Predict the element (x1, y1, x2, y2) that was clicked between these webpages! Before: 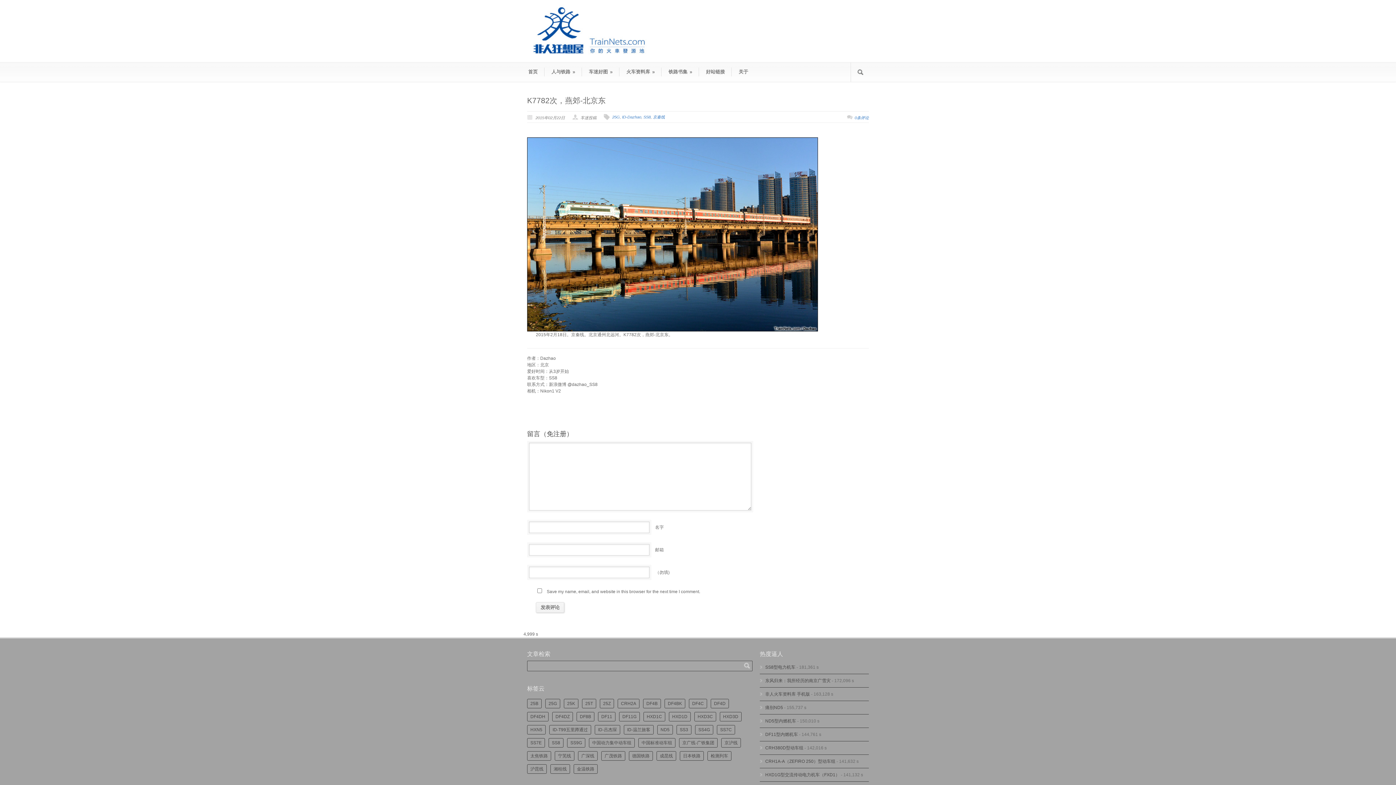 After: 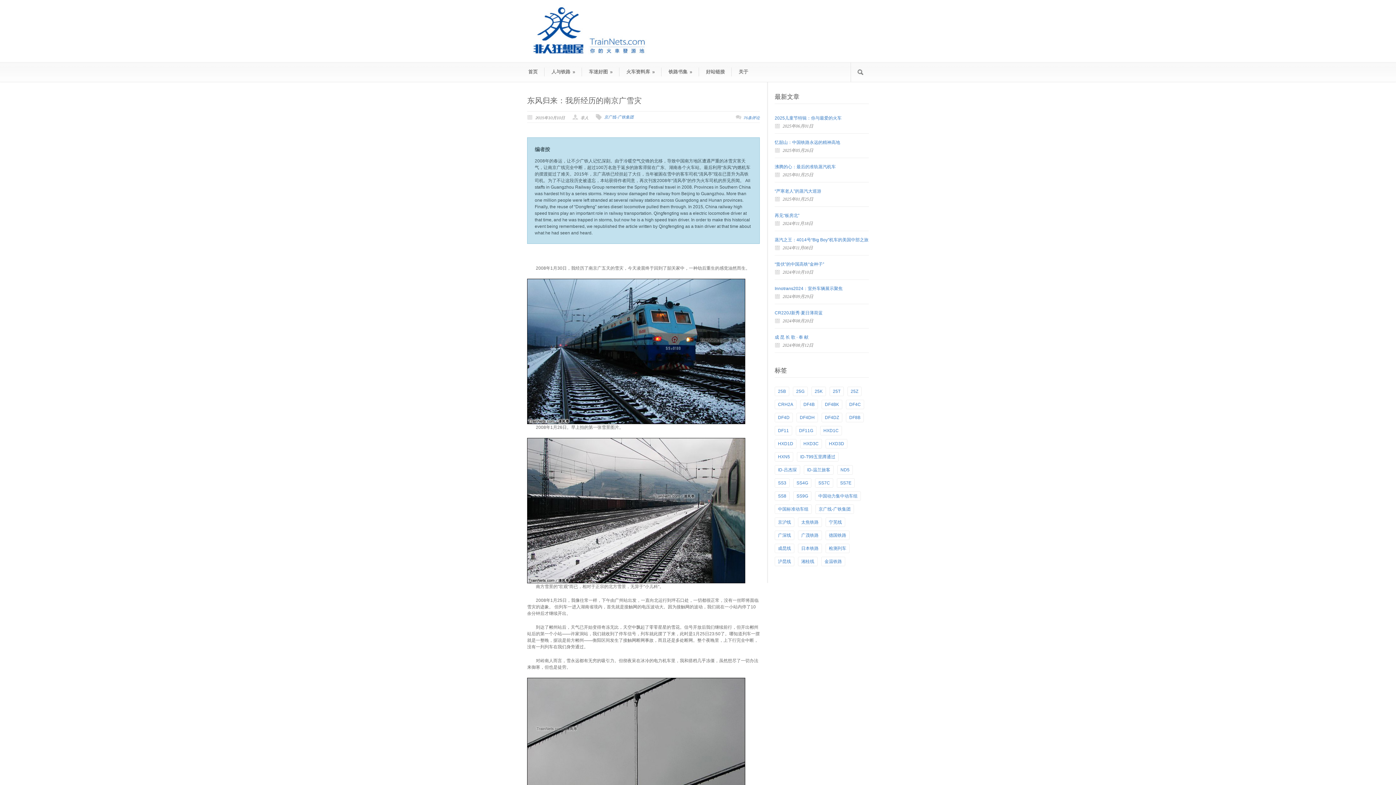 Action: label: 东风归来：我所经历的南京广雪灾 bbox: (765, 678, 830, 683)